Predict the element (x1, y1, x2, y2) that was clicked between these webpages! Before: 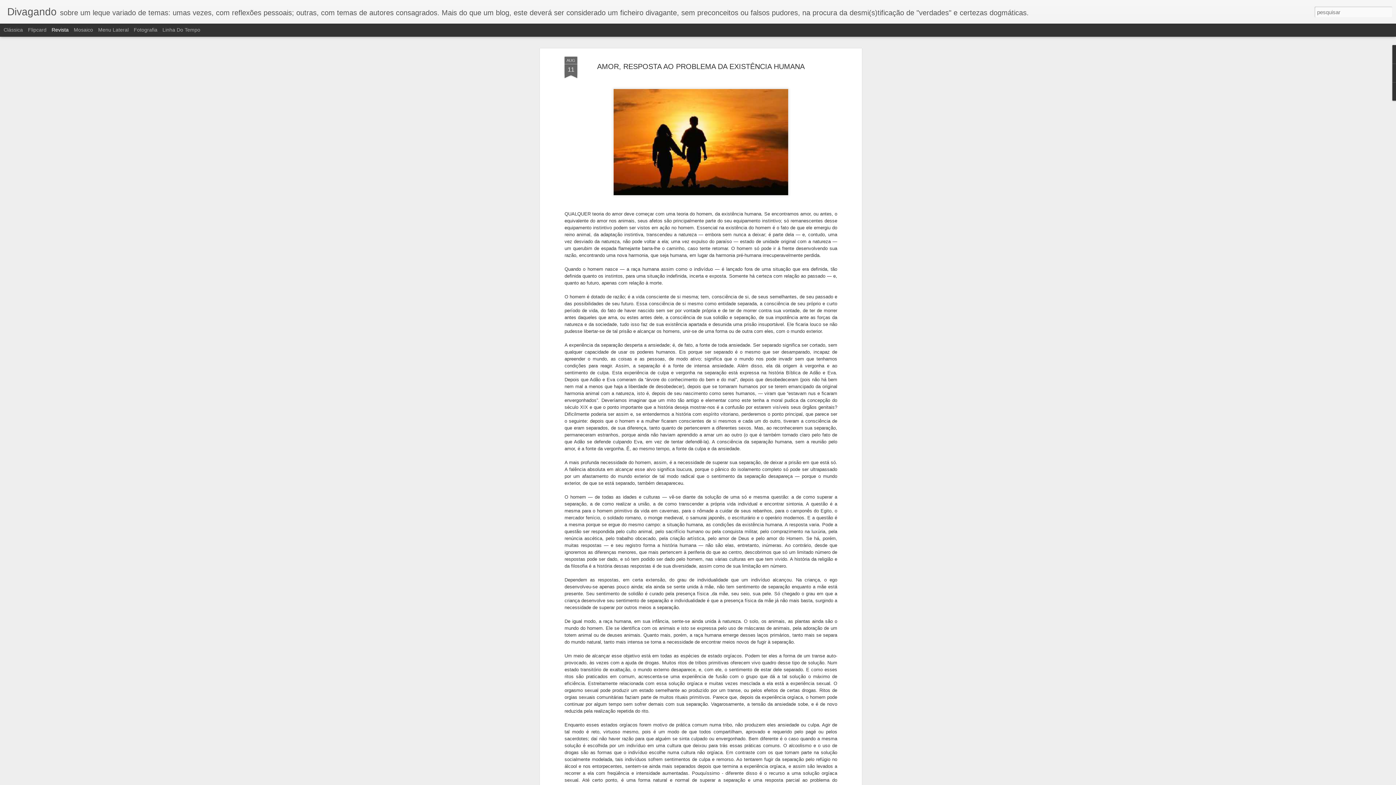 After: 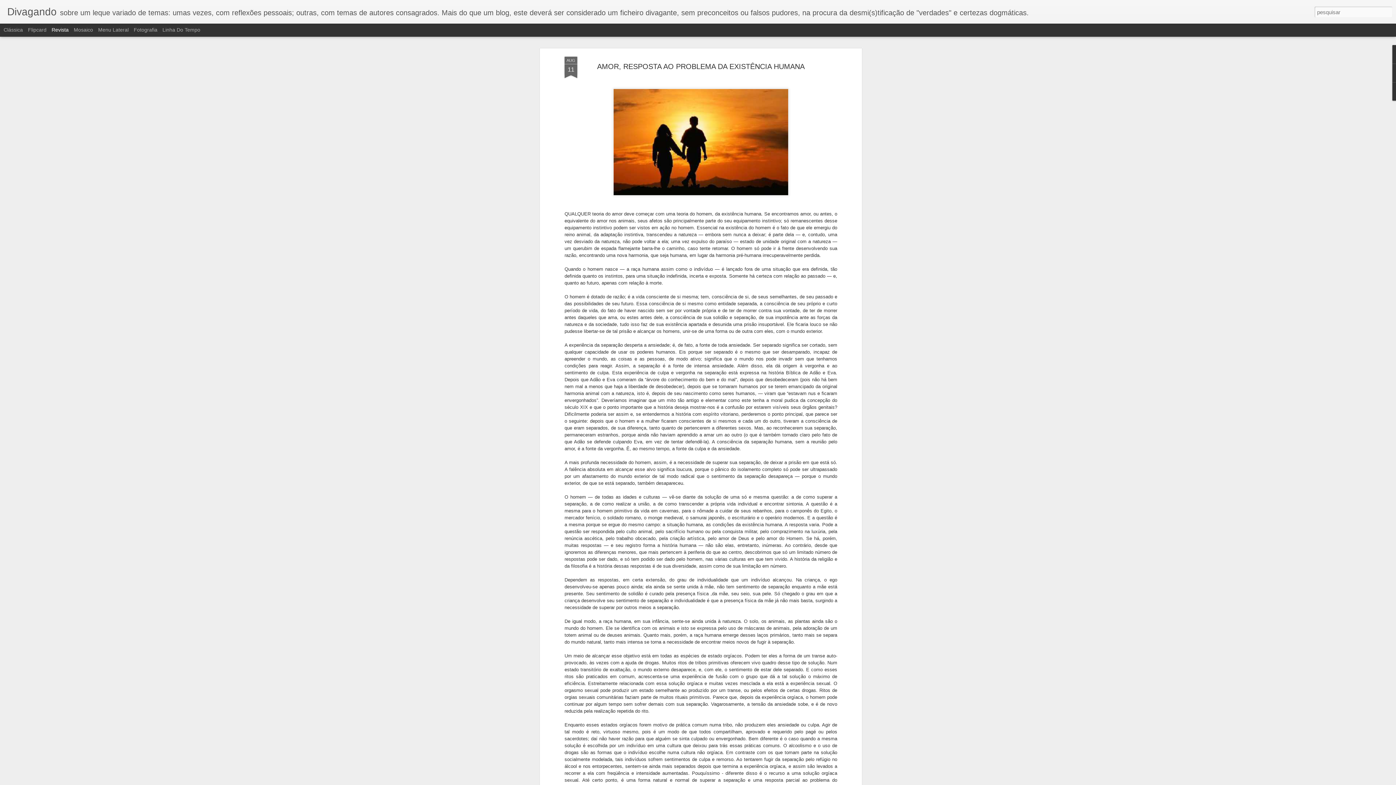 Action: bbox: (564, 56, 577, 78) label: AUG
11